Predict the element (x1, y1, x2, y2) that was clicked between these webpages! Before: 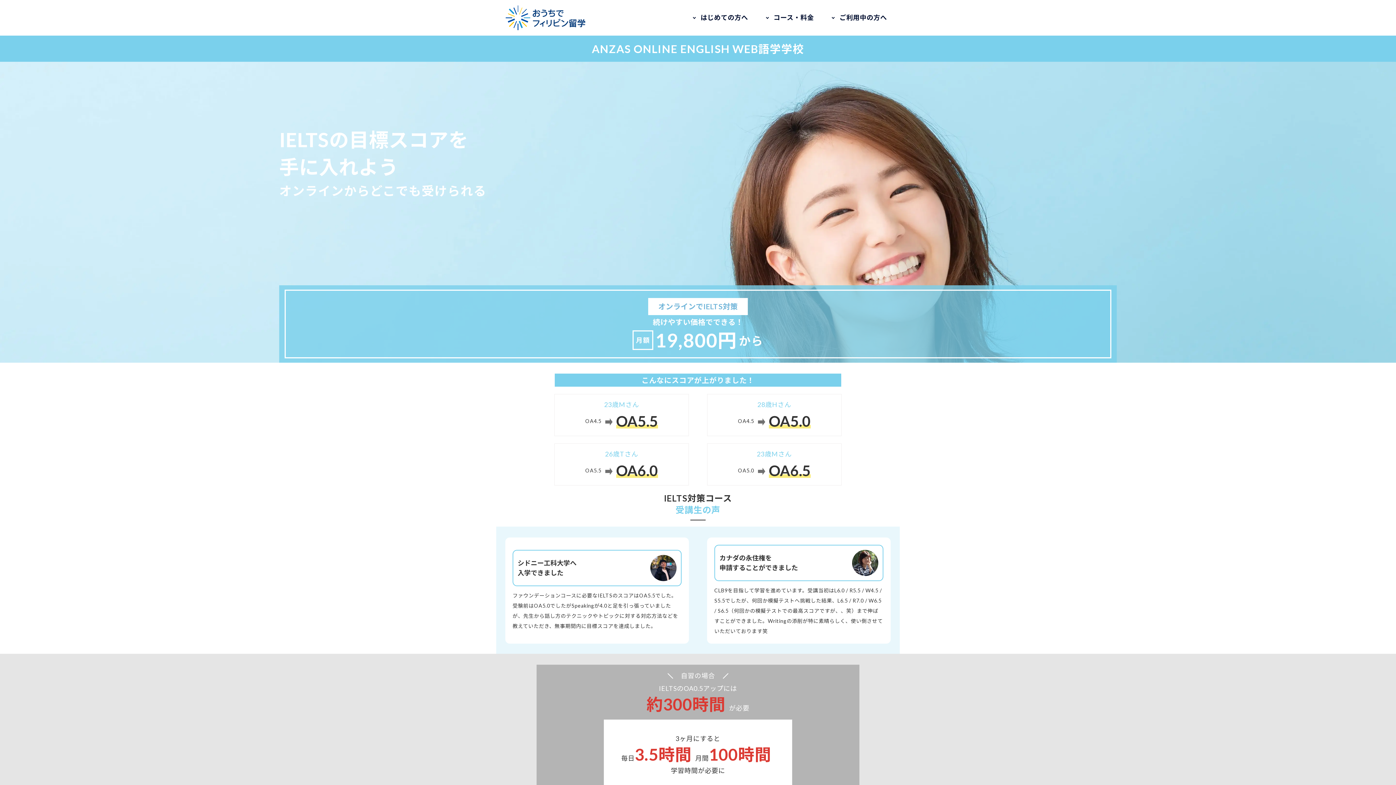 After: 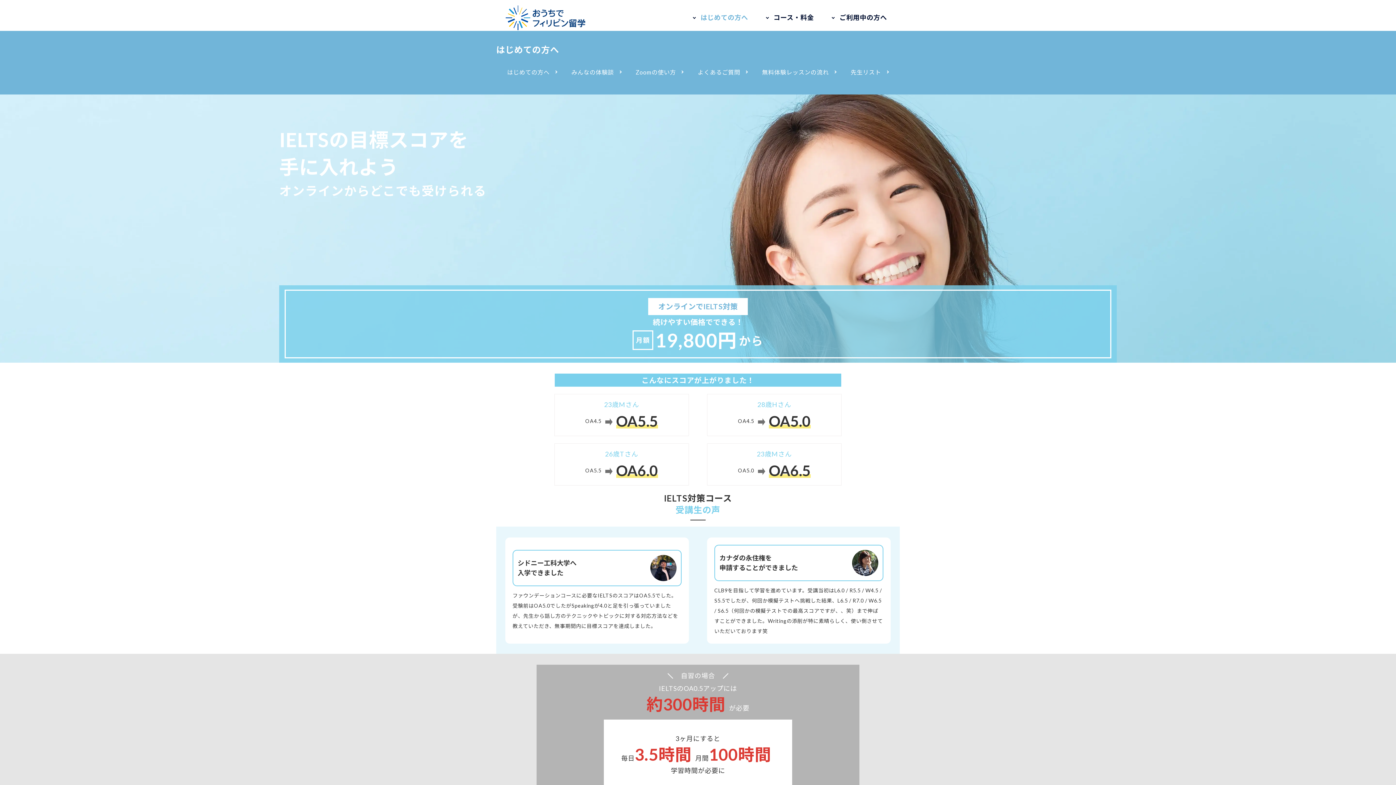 Action: label: はじめての方へ bbox: (687, 5, 761, 29)